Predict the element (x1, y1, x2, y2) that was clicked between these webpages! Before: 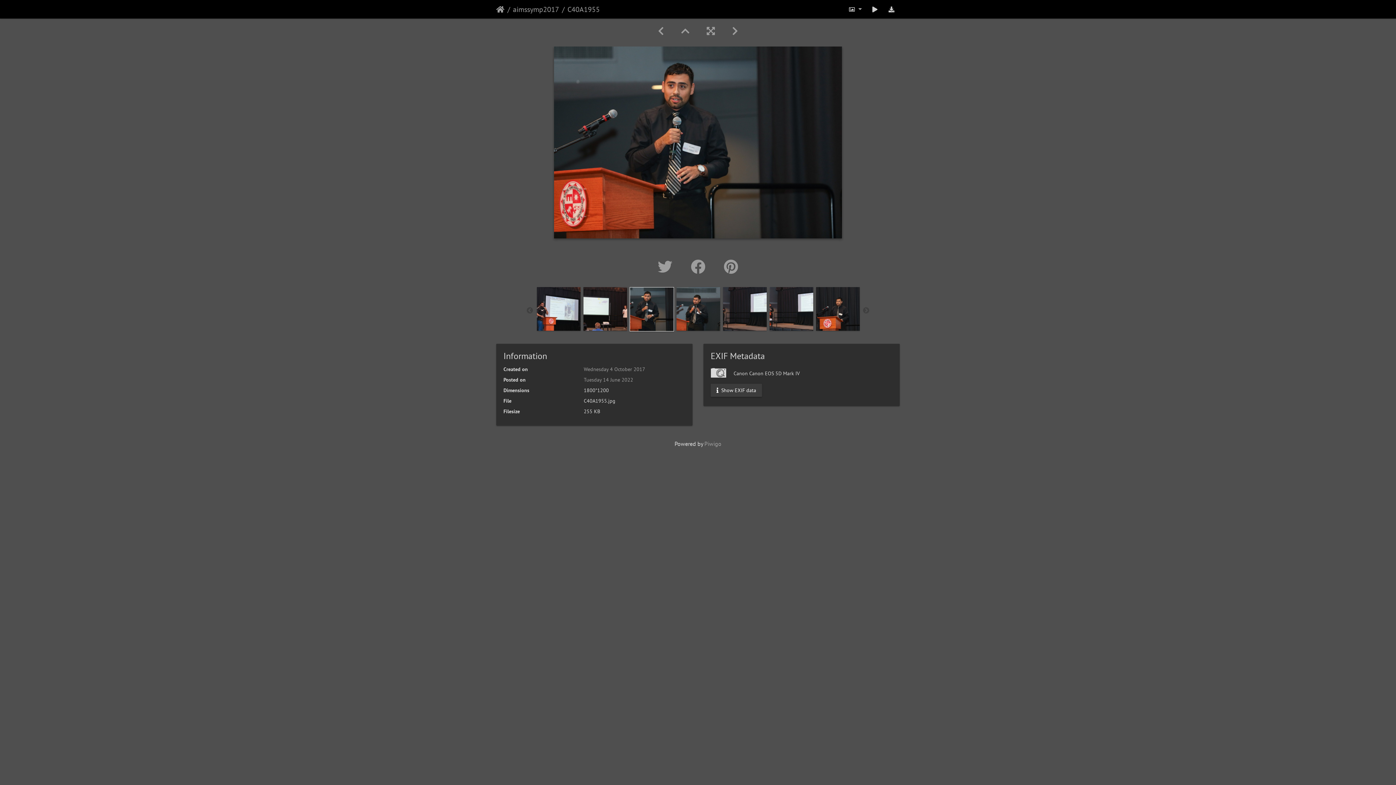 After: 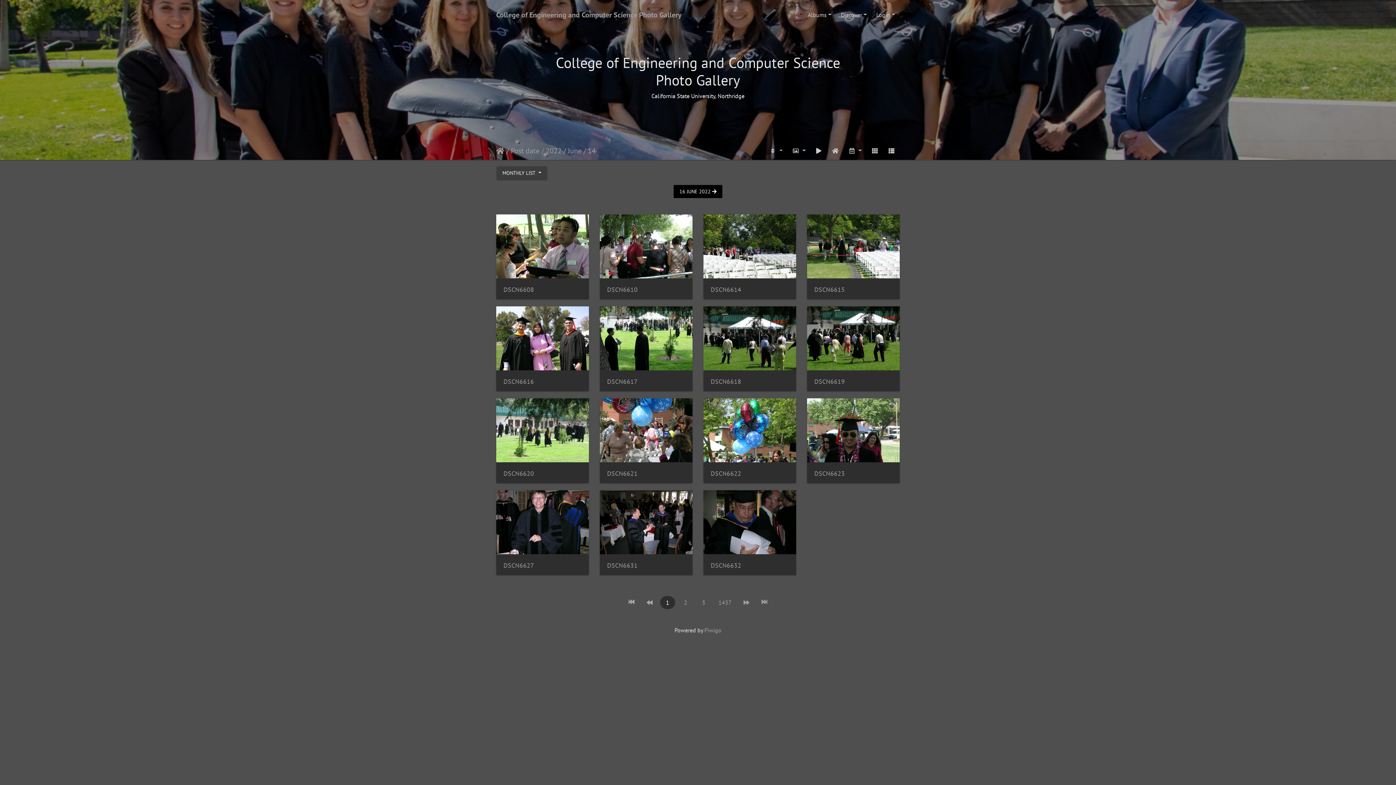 Action: bbox: (583, 376, 633, 383) label: Tuesday 14 June 2022